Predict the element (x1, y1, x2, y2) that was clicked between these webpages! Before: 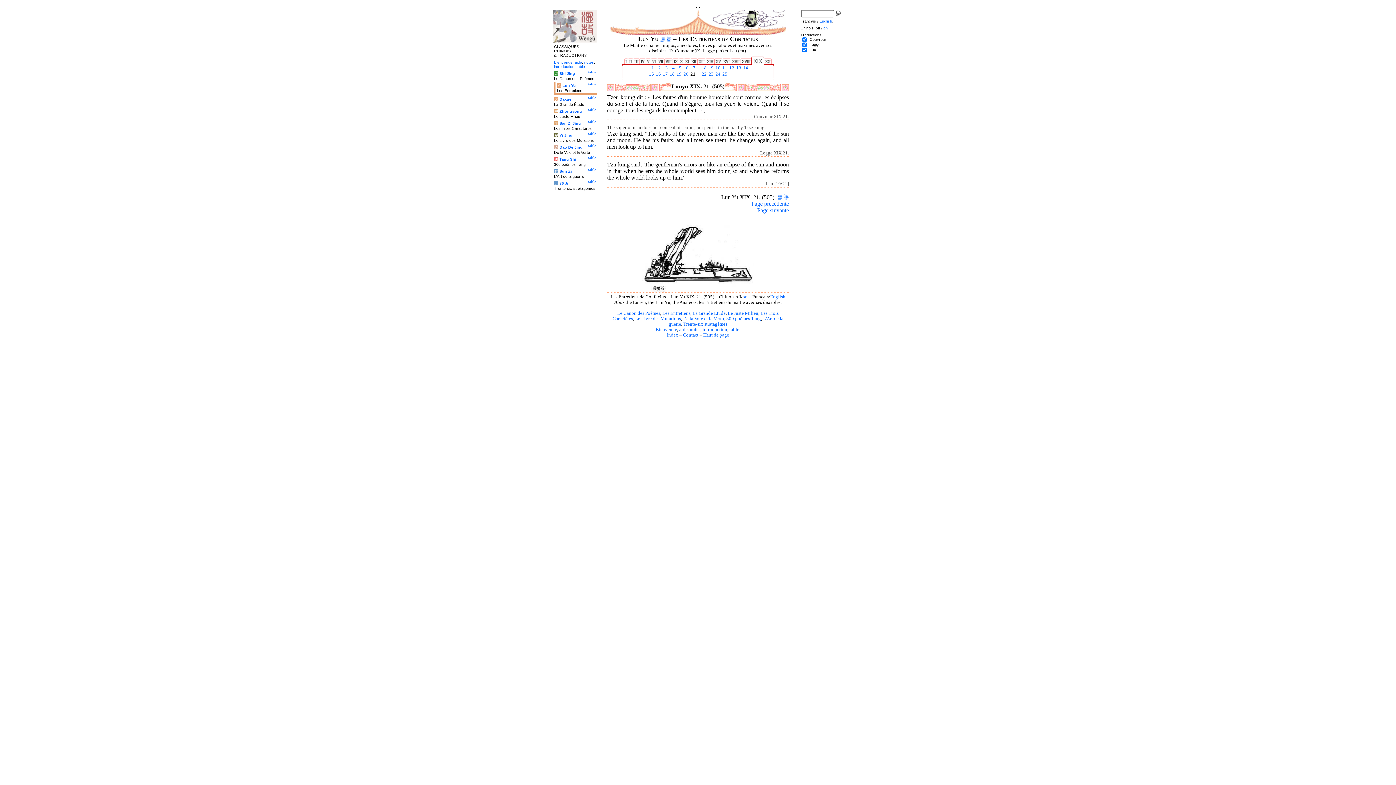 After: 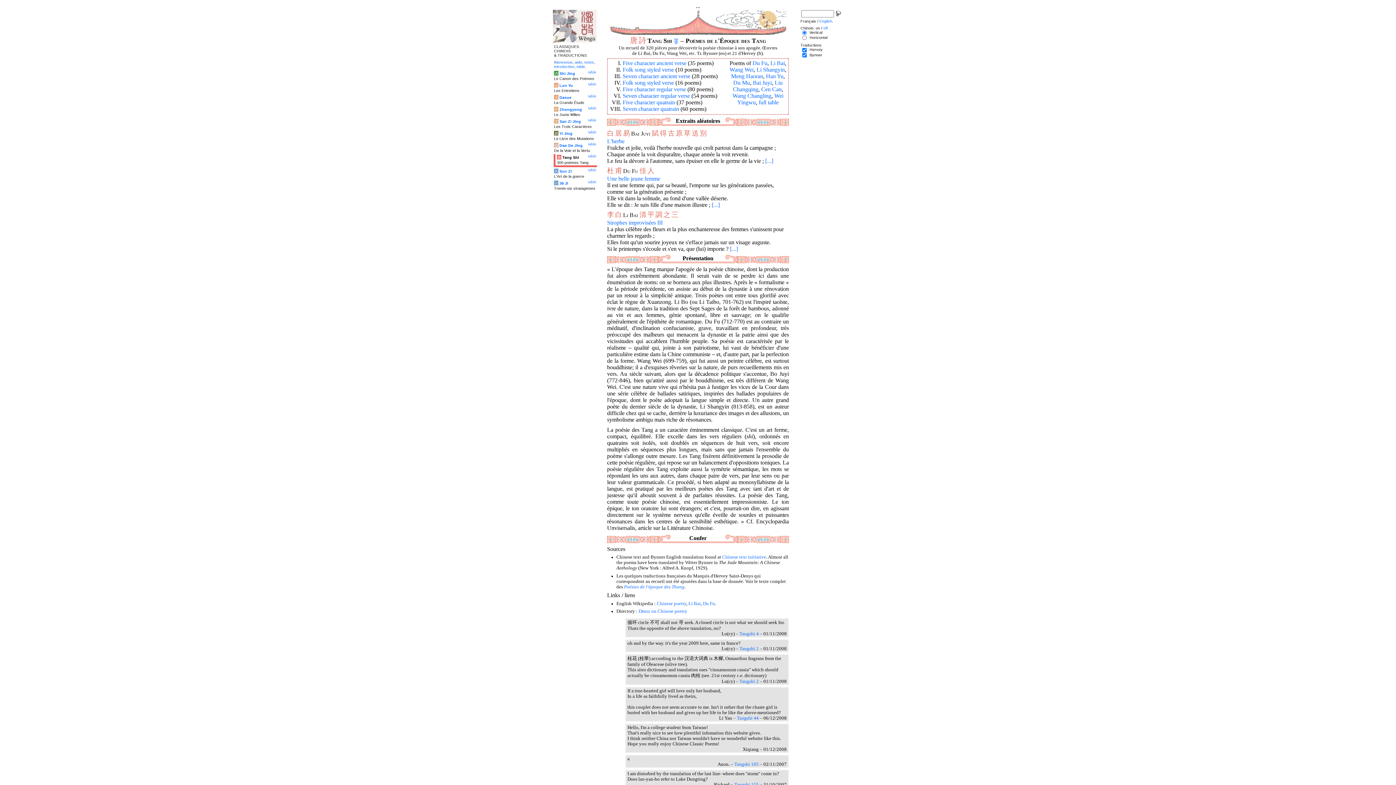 Action: bbox: (559, 157, 576, 161) label: Tang Shi